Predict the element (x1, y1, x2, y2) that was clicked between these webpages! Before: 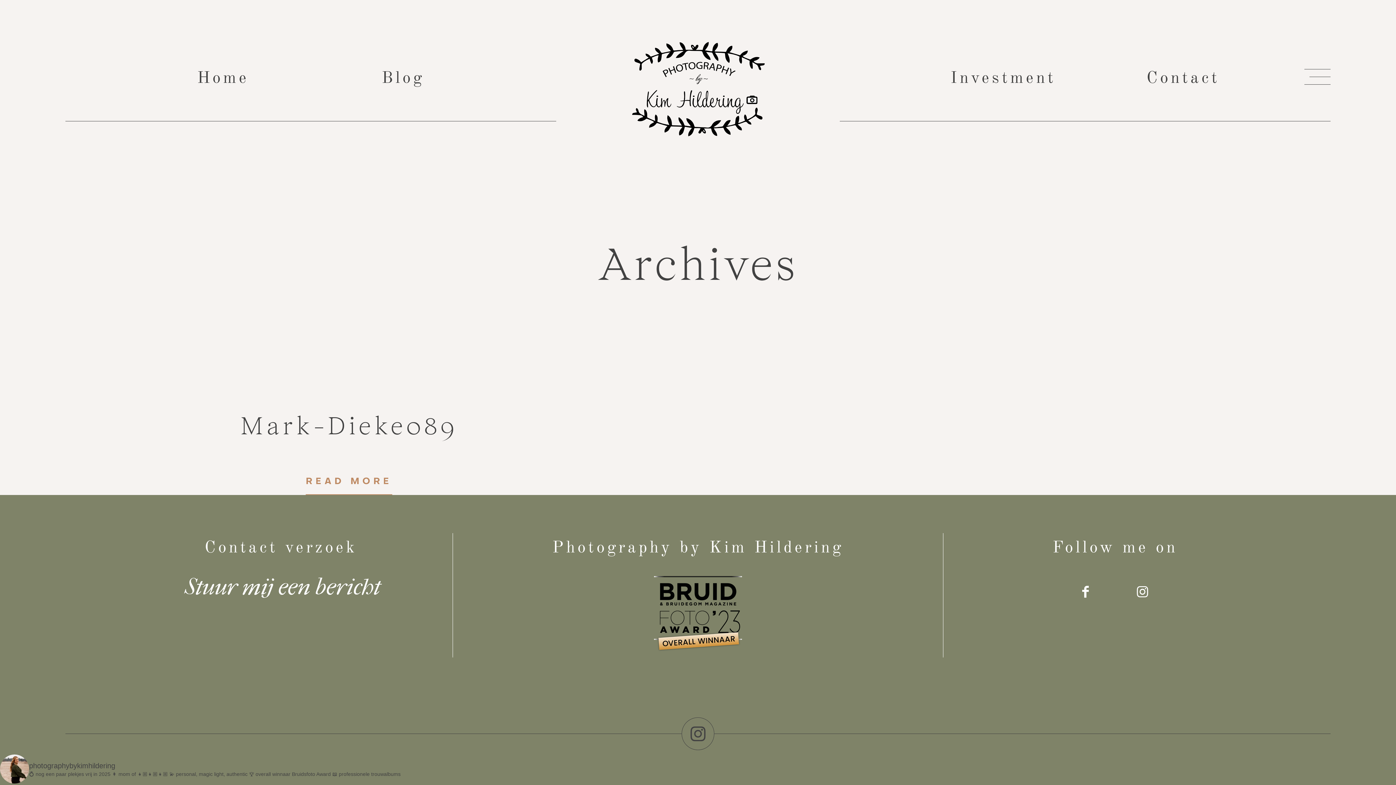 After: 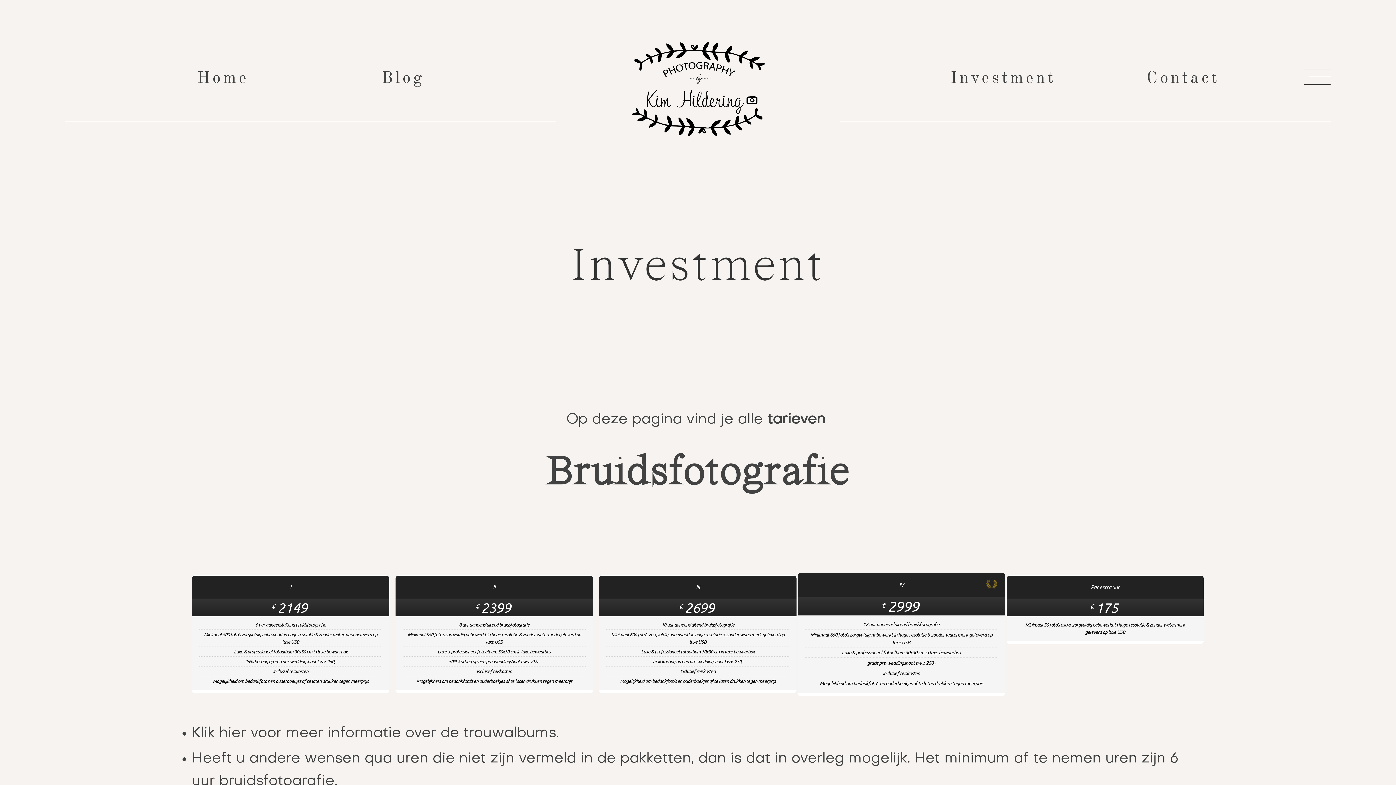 Action: bbox: (950, 67, 1056, 87) label: Investment